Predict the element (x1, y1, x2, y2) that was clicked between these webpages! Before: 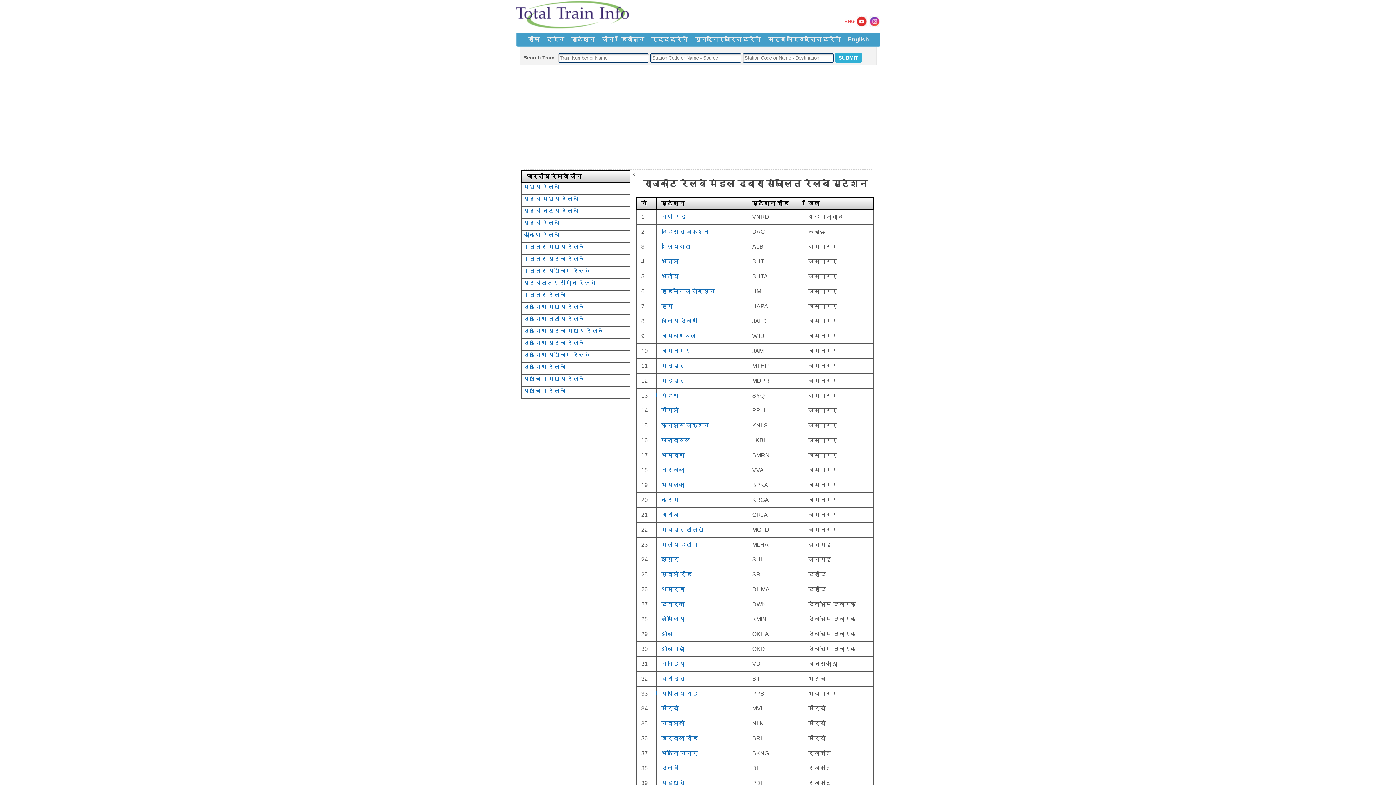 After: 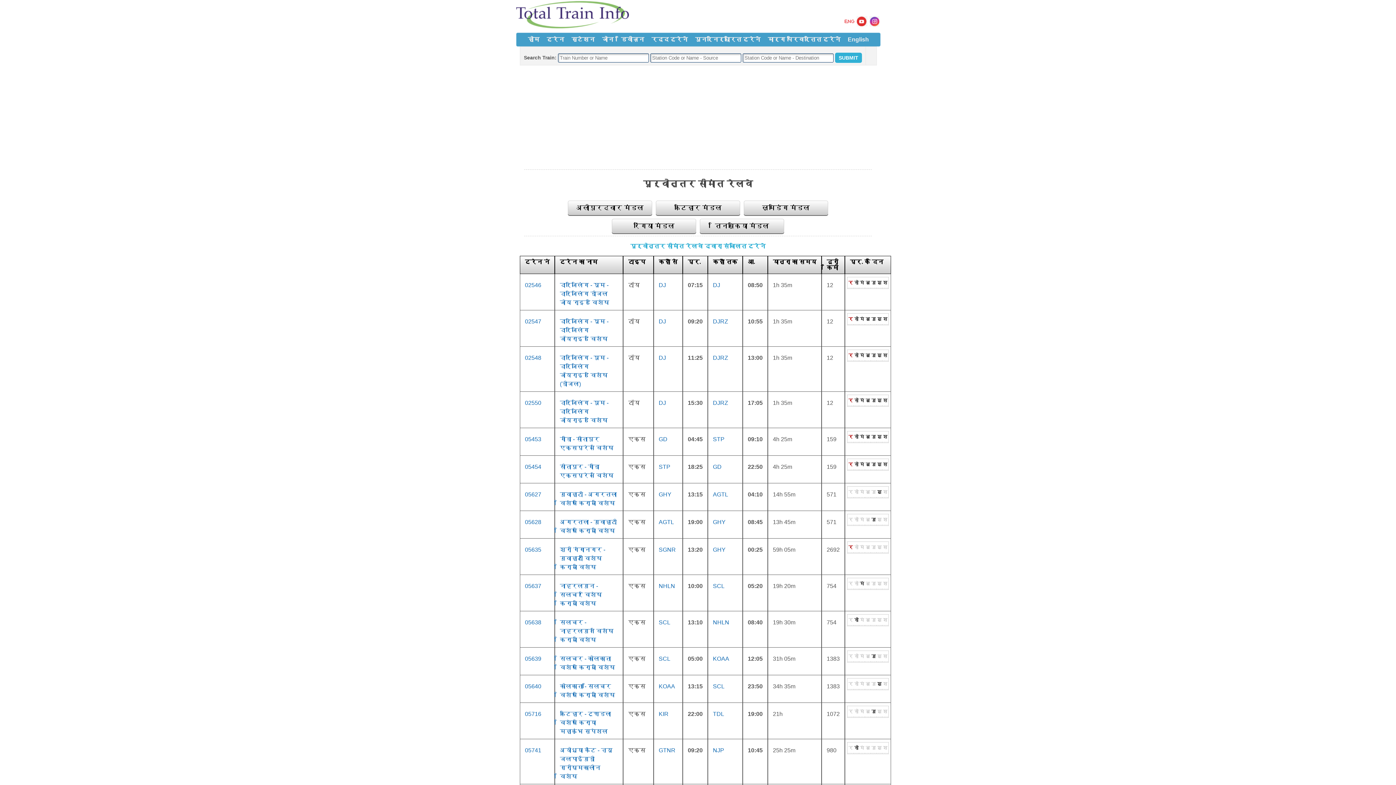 Action: label: पूर्वोत्तर सीमांत रेलवे bbox: (523, 280, 596, 286)